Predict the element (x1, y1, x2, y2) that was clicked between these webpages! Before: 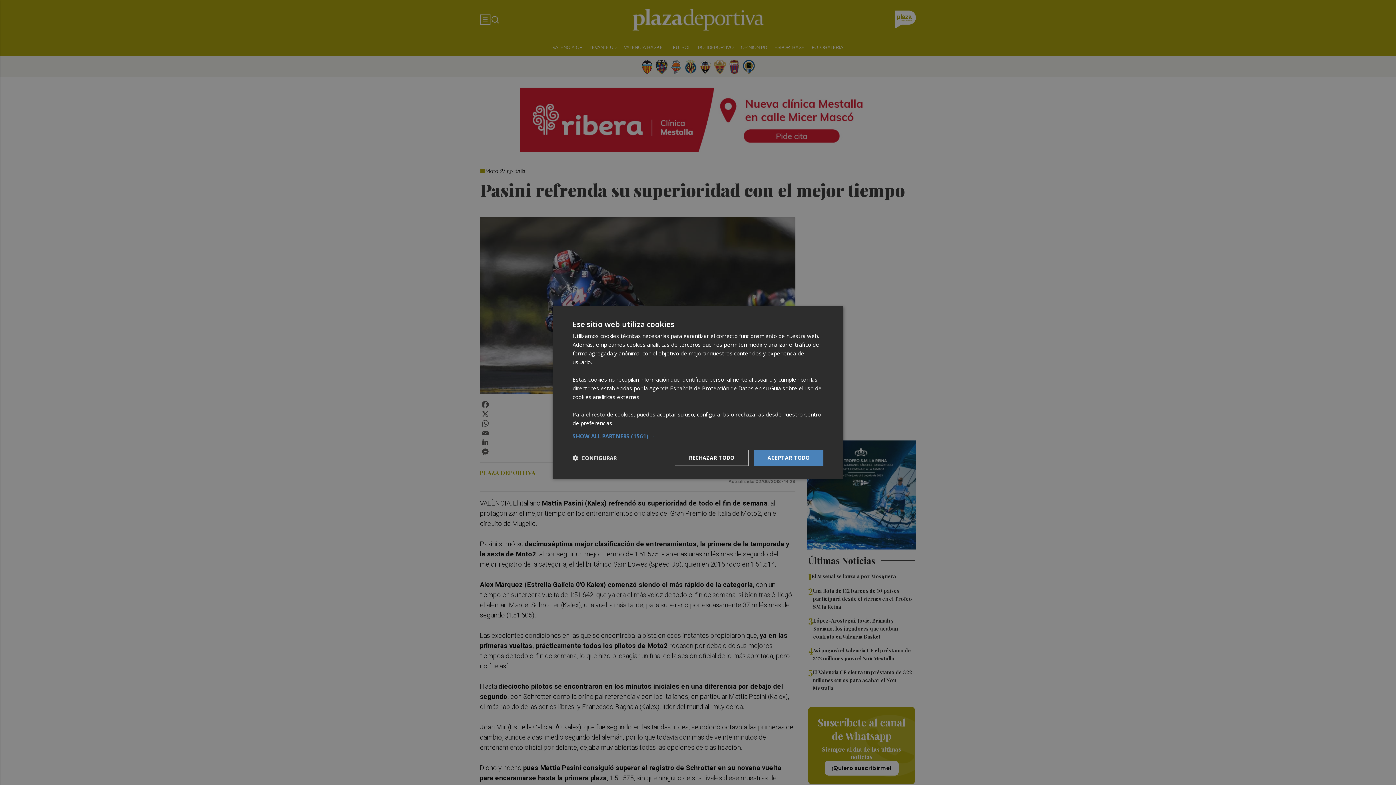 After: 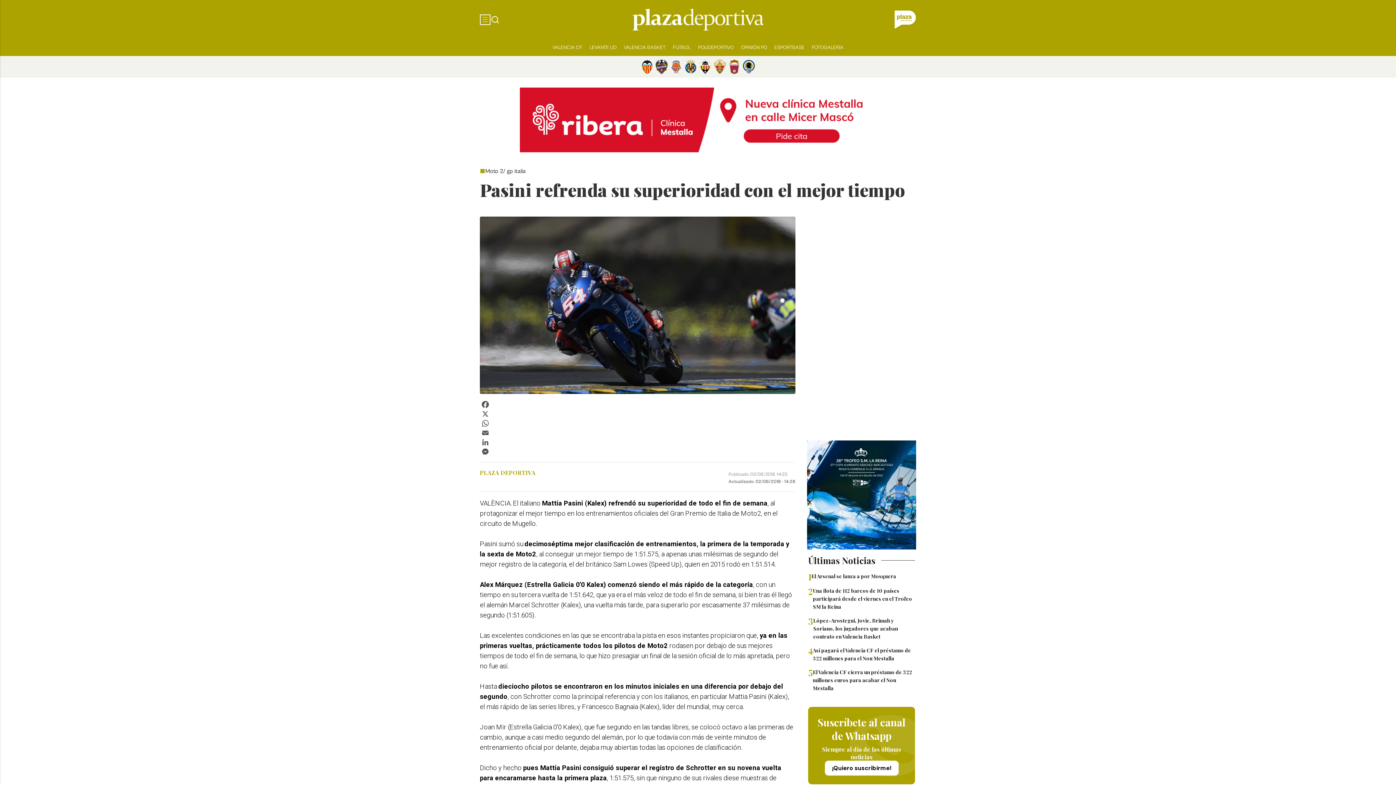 Action: label: ACEPTAR TODO bbox: (753, 450, 823, 466)